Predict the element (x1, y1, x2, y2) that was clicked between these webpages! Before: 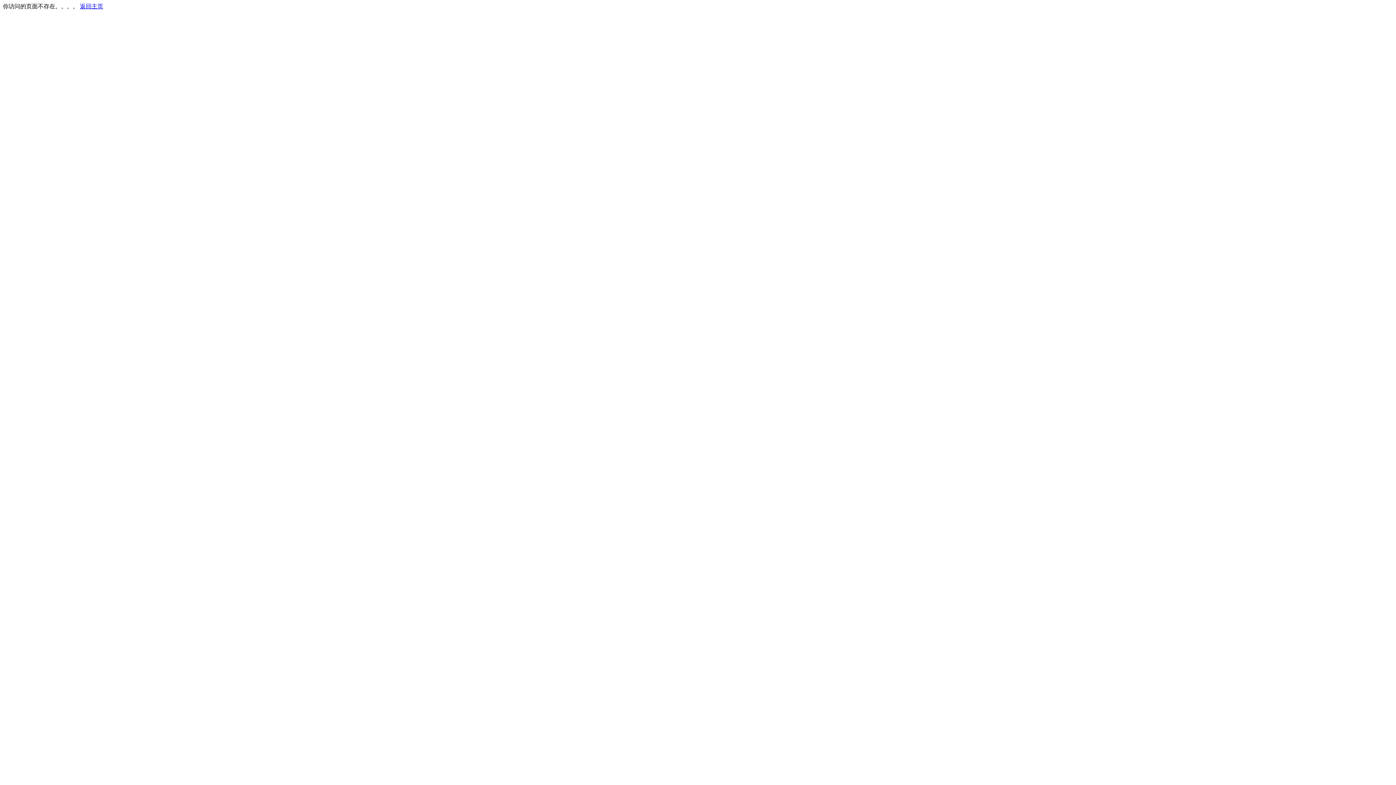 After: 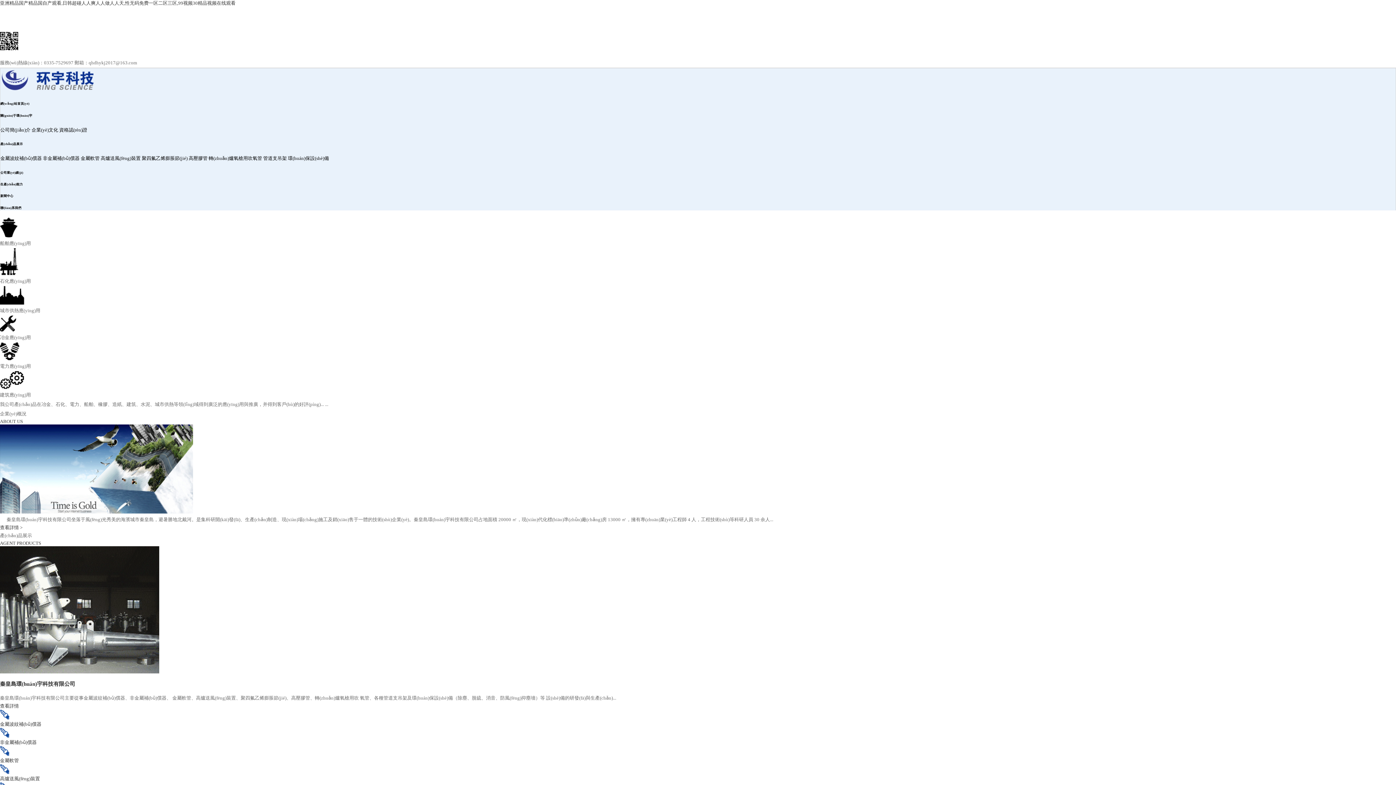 Action: bbox: (80, 3, 103, 9) label: 返回主页